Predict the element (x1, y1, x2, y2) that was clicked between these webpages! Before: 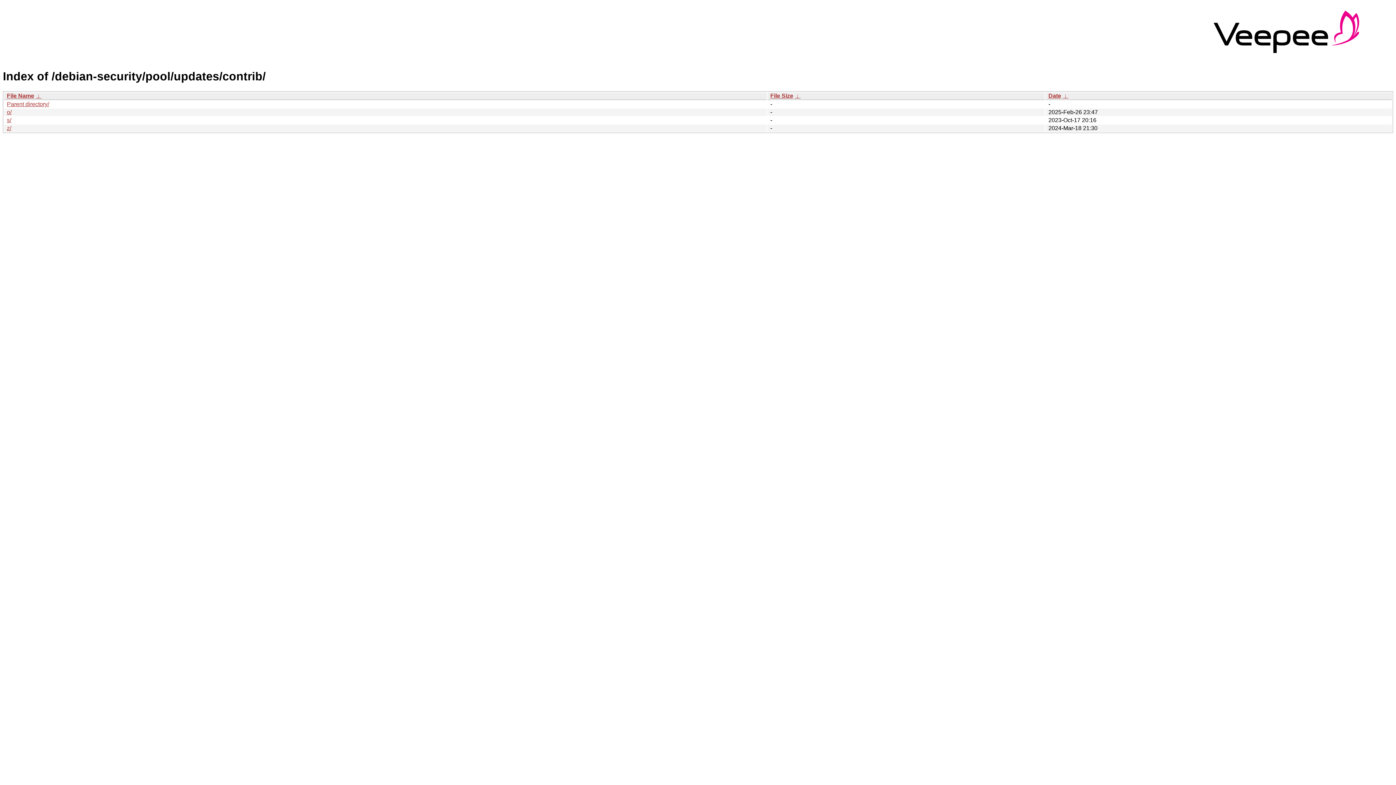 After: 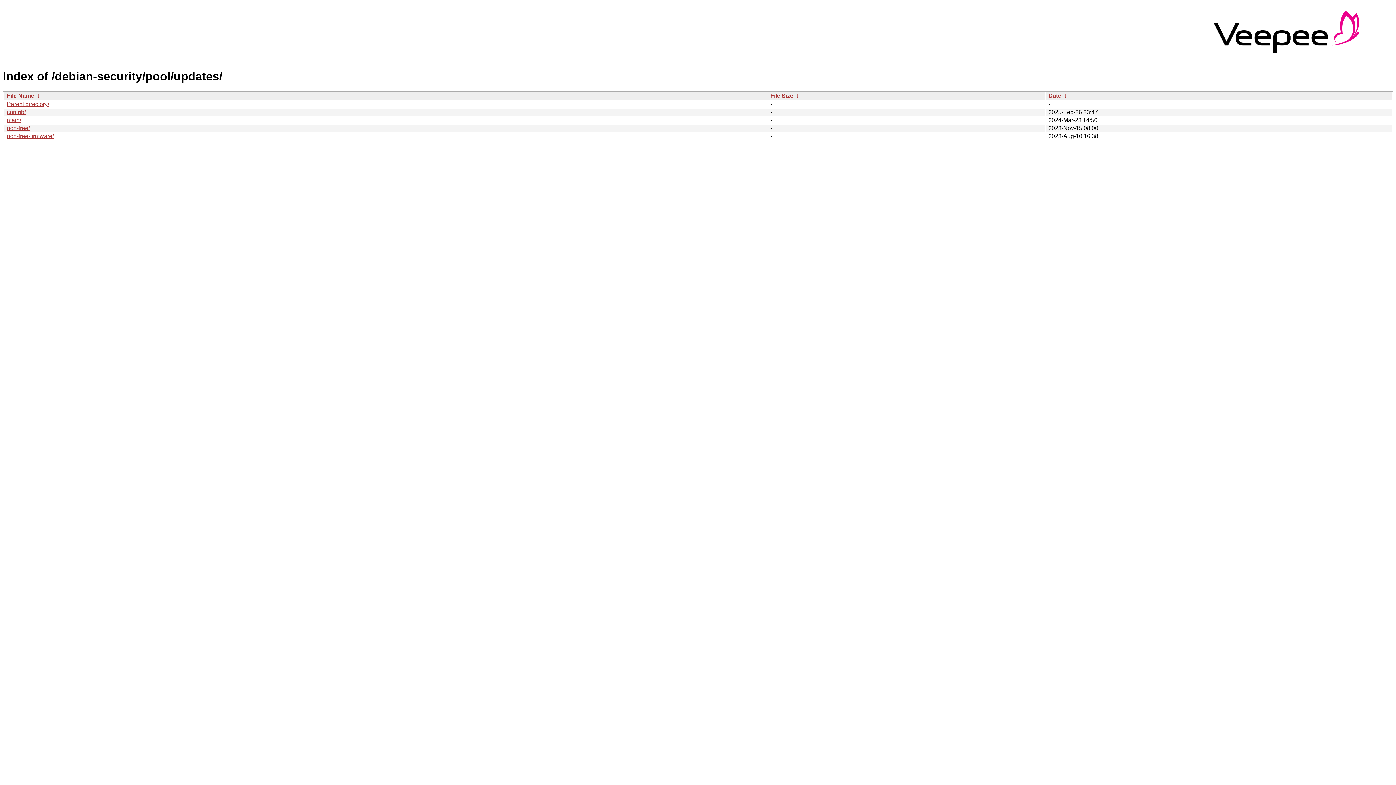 Action: label: Parent directory/ bbox: (6, 100, 49, 107)